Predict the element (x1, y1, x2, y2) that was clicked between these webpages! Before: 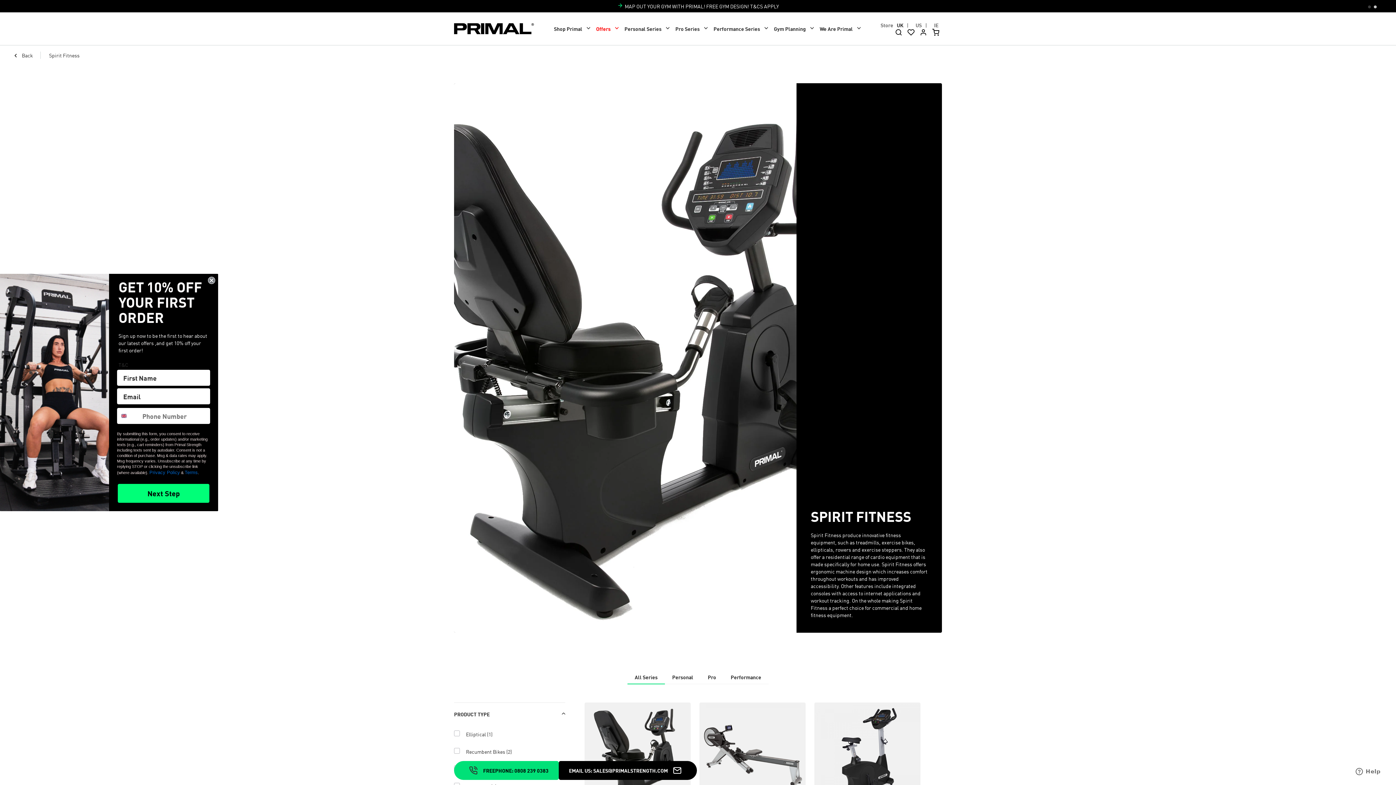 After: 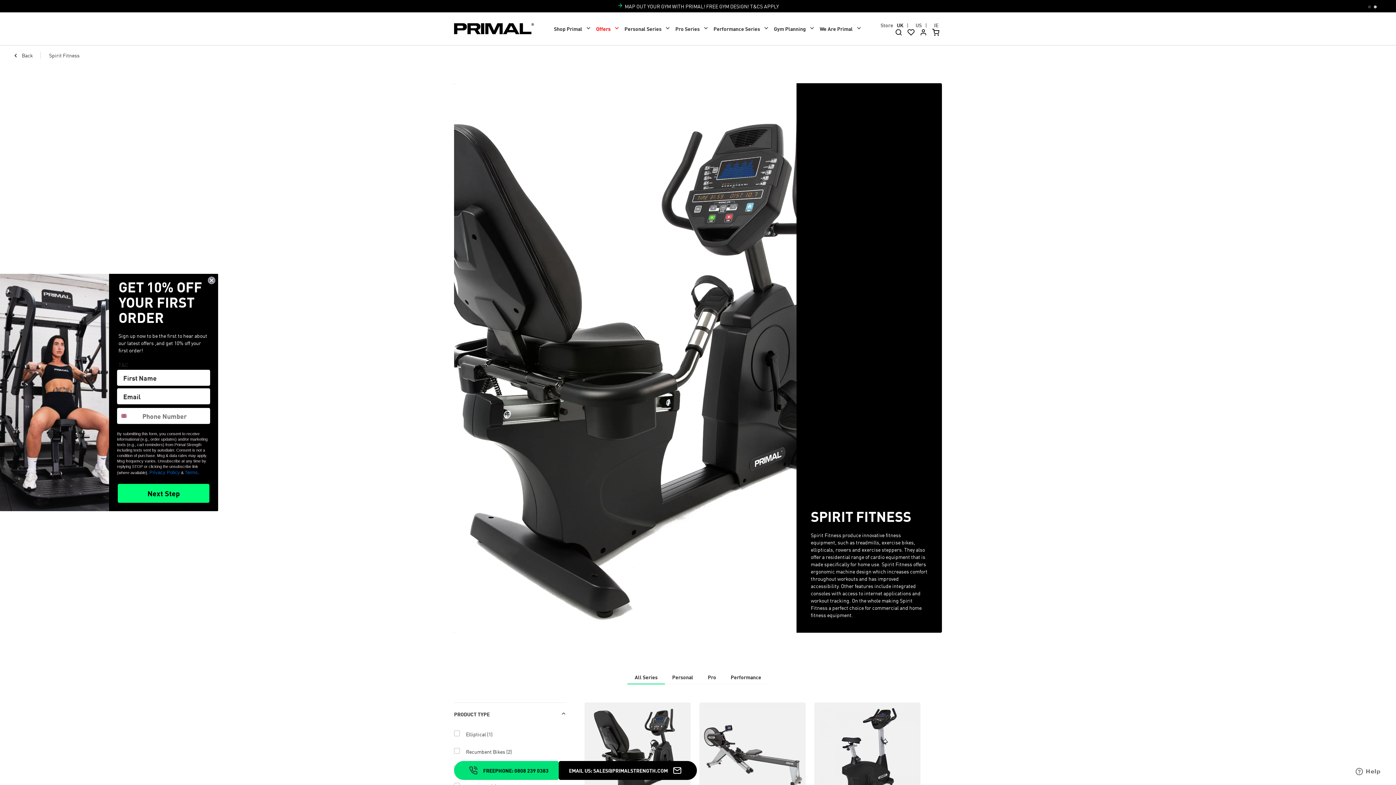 Action: label: Spirit Fitness bbox: (49, 51, 79, 58)